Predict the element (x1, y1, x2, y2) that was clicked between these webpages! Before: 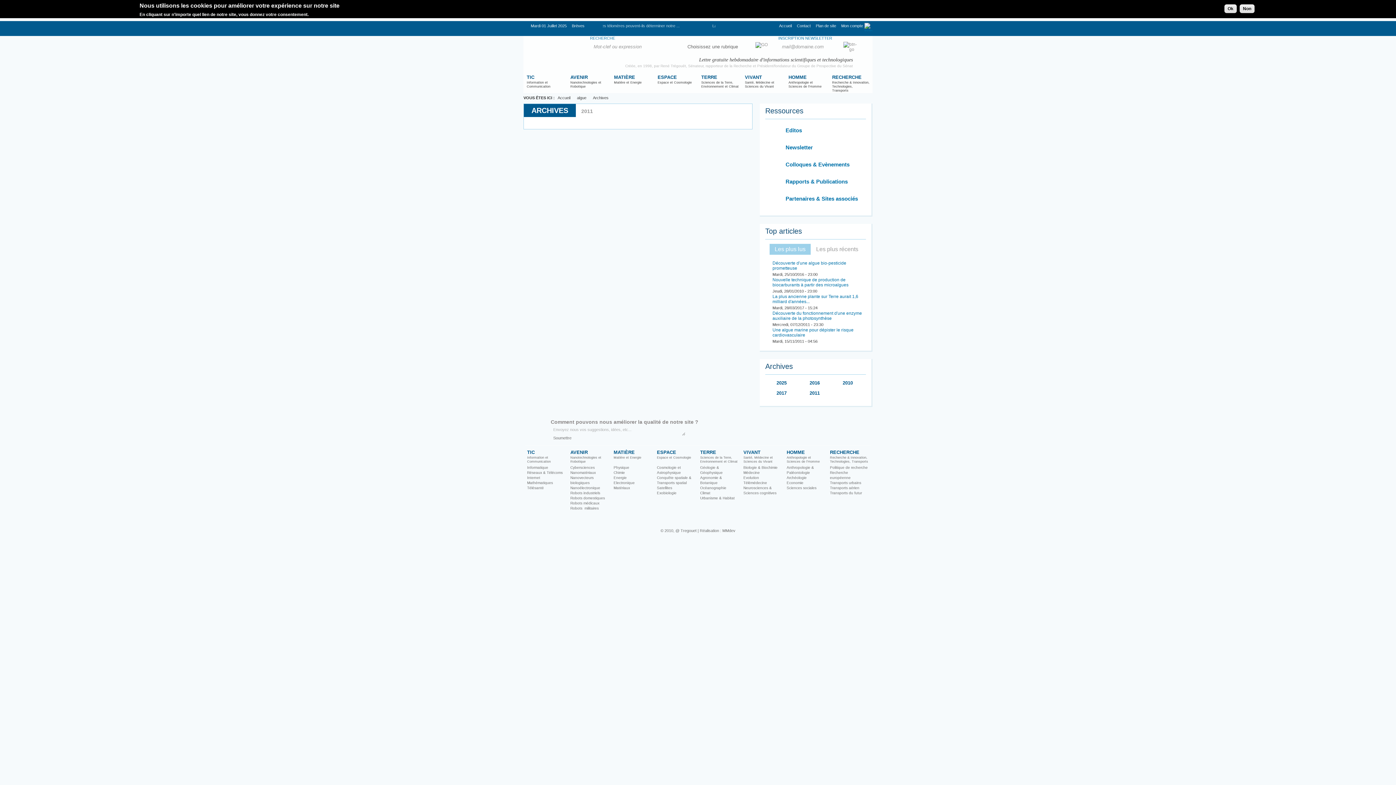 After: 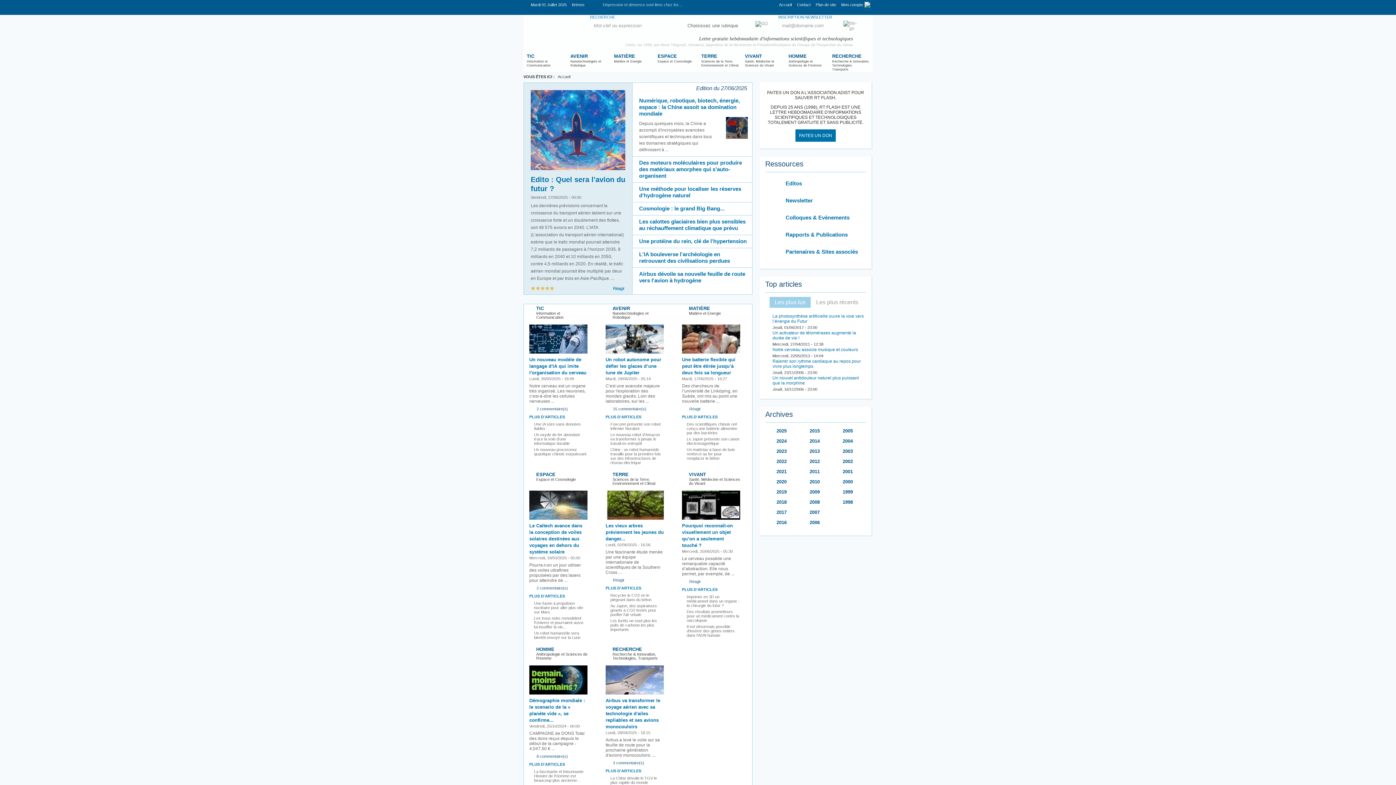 Action: label: Accueil bbox: (557, 95, 570, 100)